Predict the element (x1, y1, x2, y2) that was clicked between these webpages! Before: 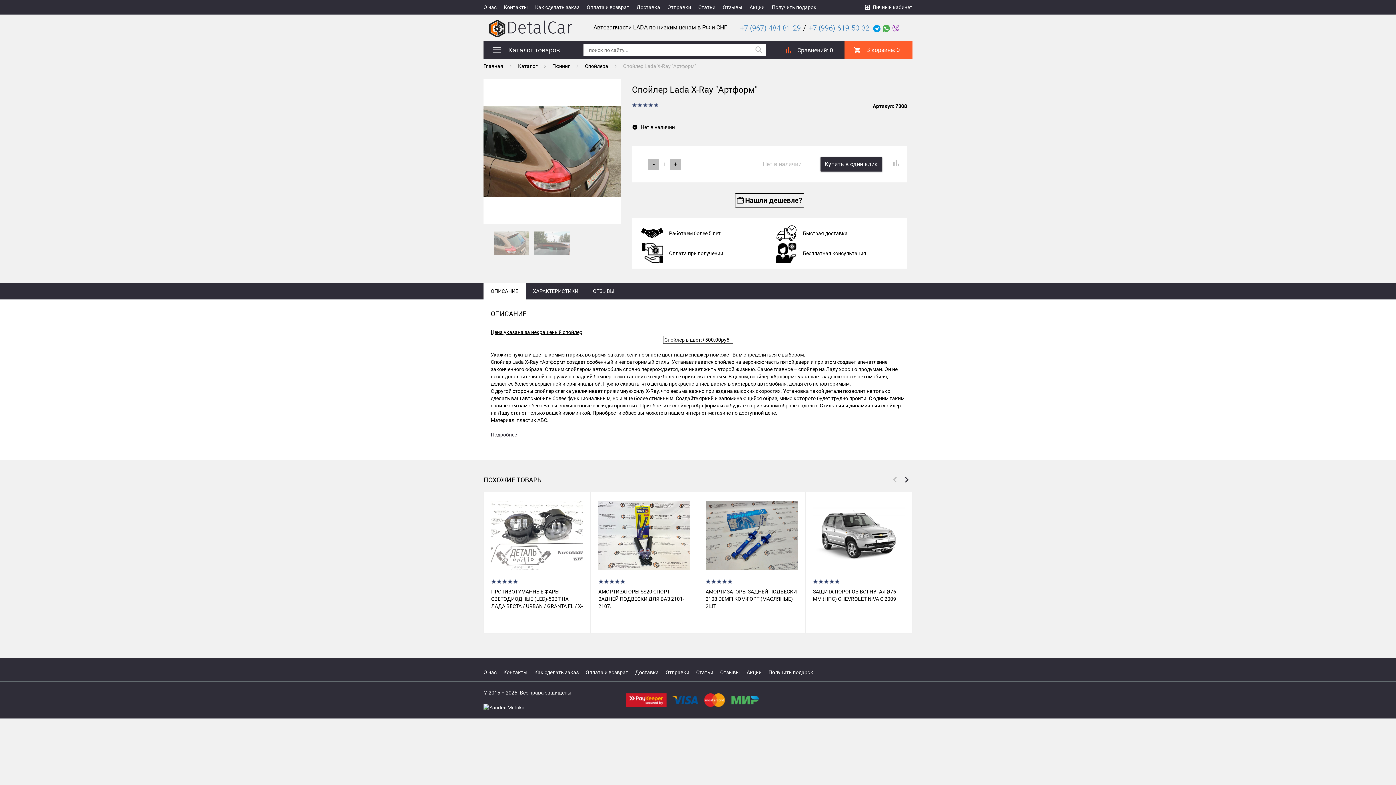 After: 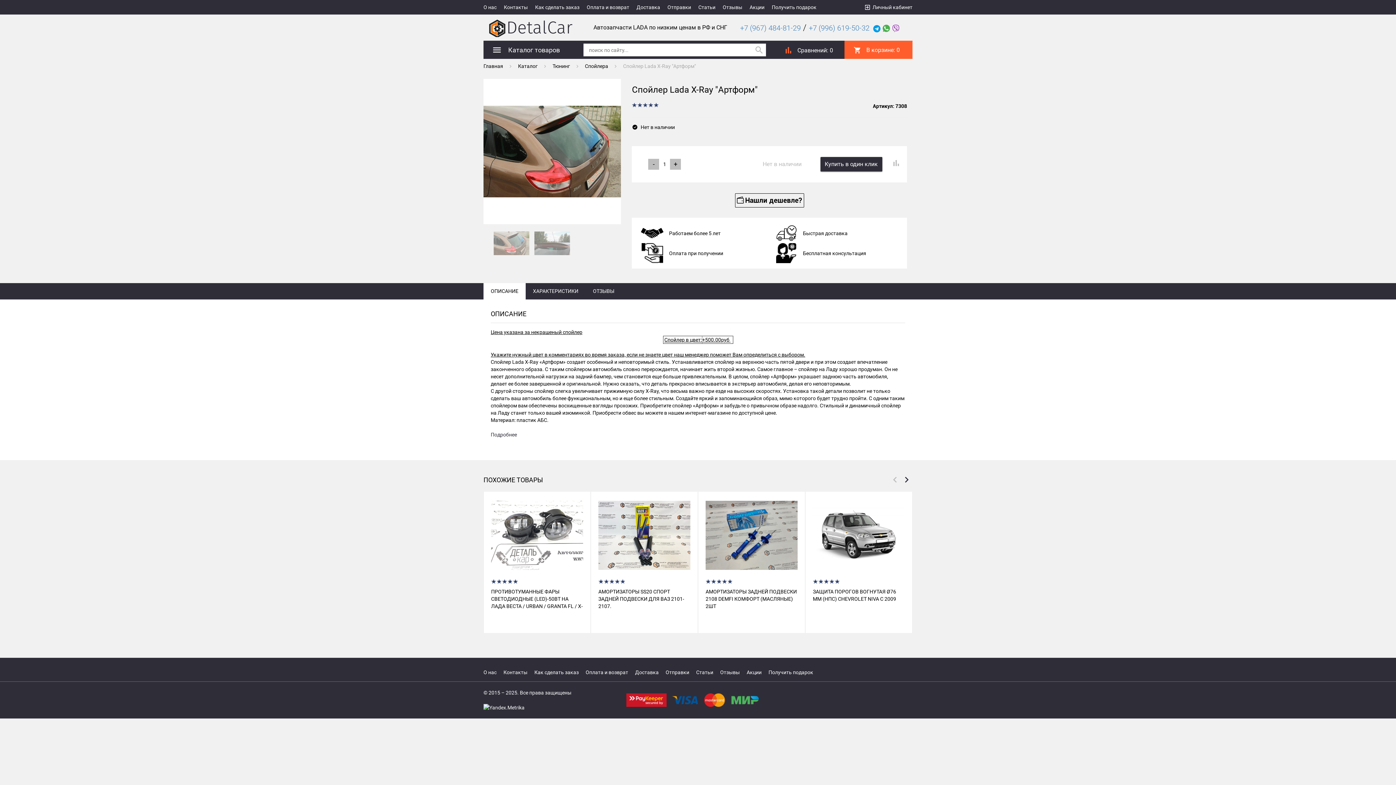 Action: bbox: (892, 22, 899, 32)